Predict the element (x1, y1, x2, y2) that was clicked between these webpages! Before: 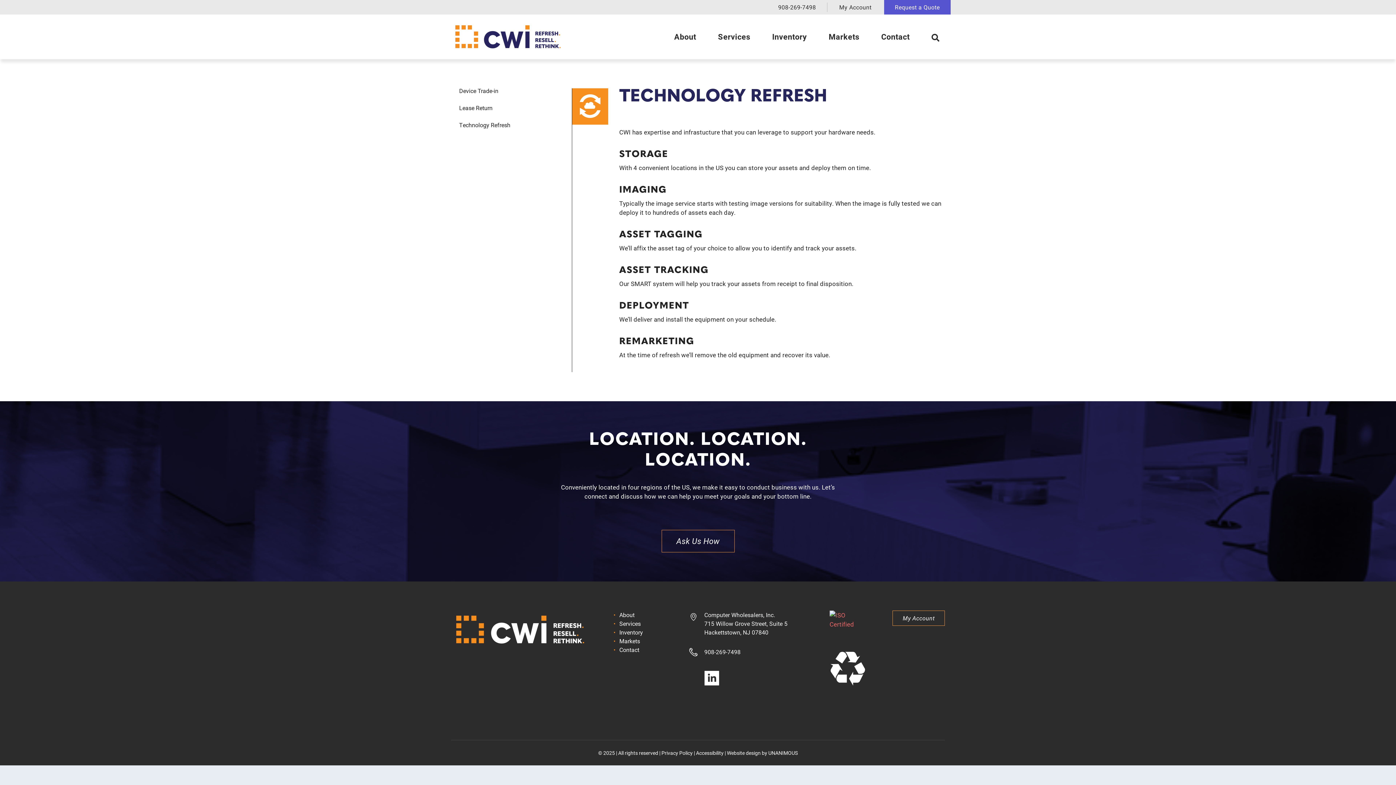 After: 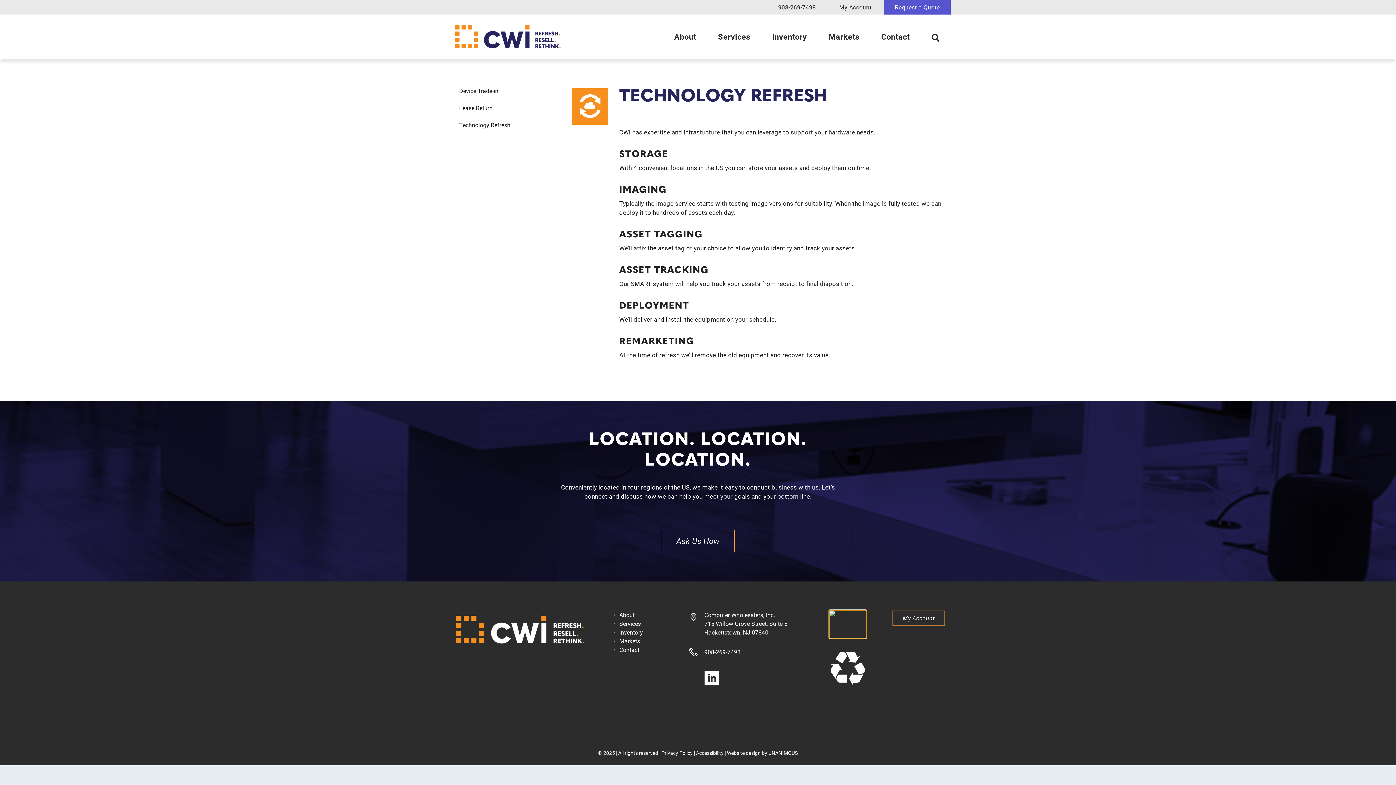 Action: bbox: (829, 620, 866, 628)